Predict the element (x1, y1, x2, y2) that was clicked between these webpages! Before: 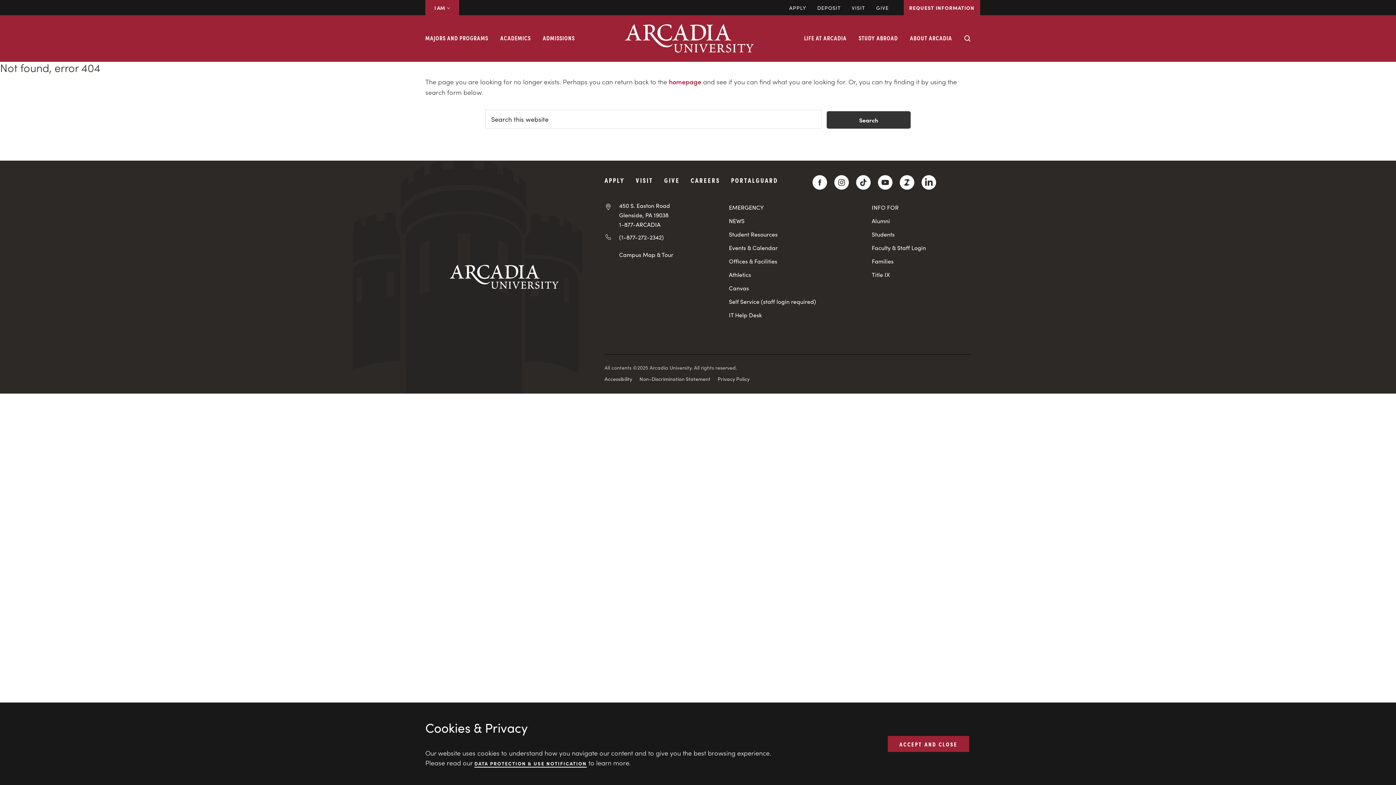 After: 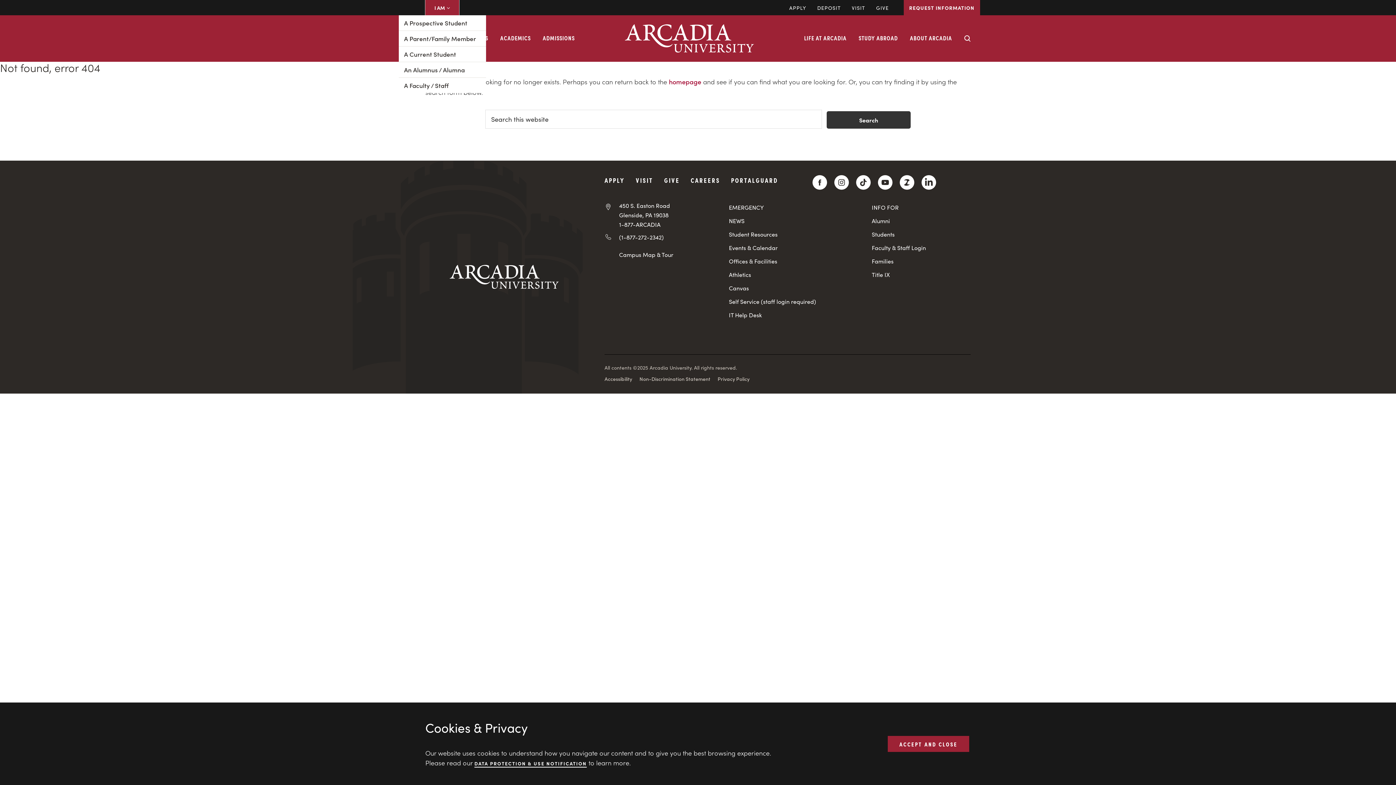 Action: bbox: (425, 0, 459, 15) label: I AM